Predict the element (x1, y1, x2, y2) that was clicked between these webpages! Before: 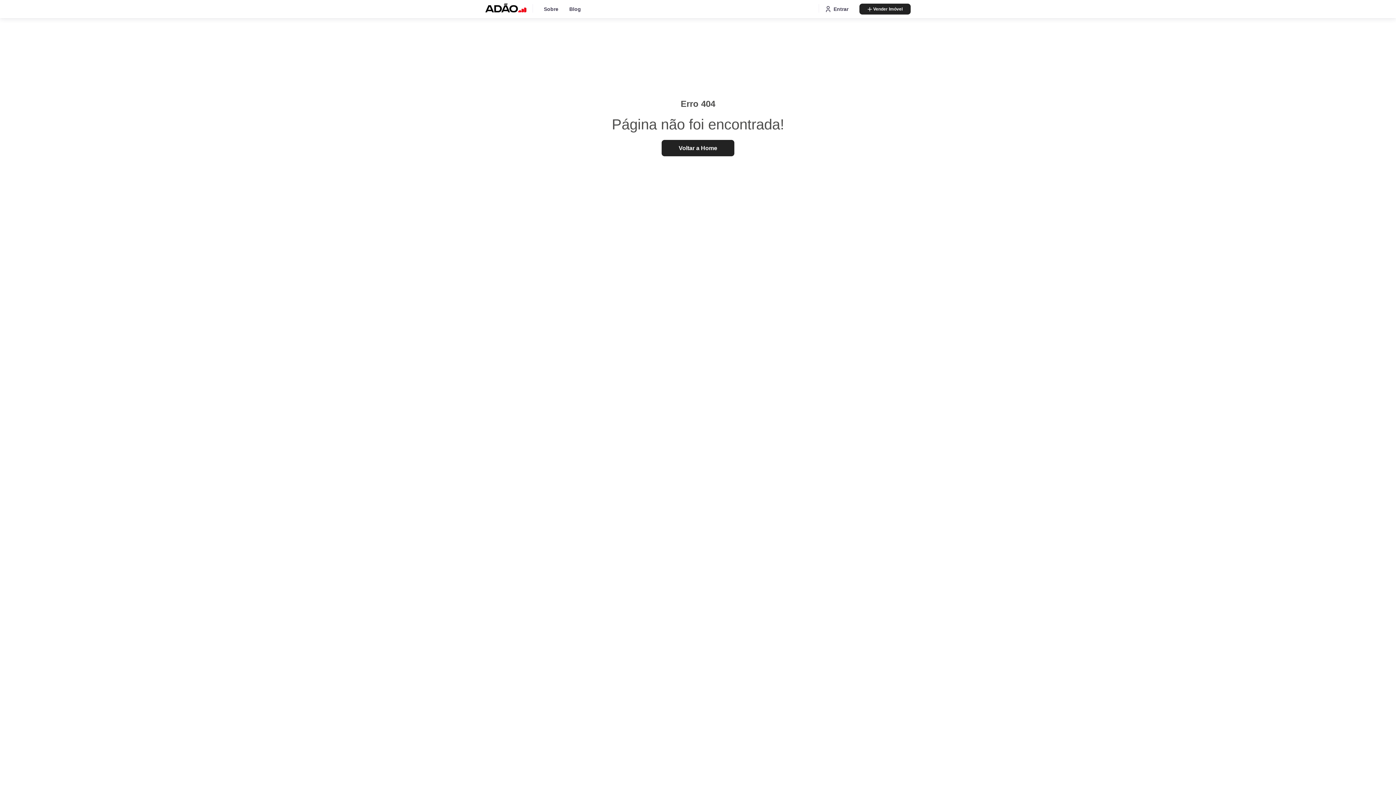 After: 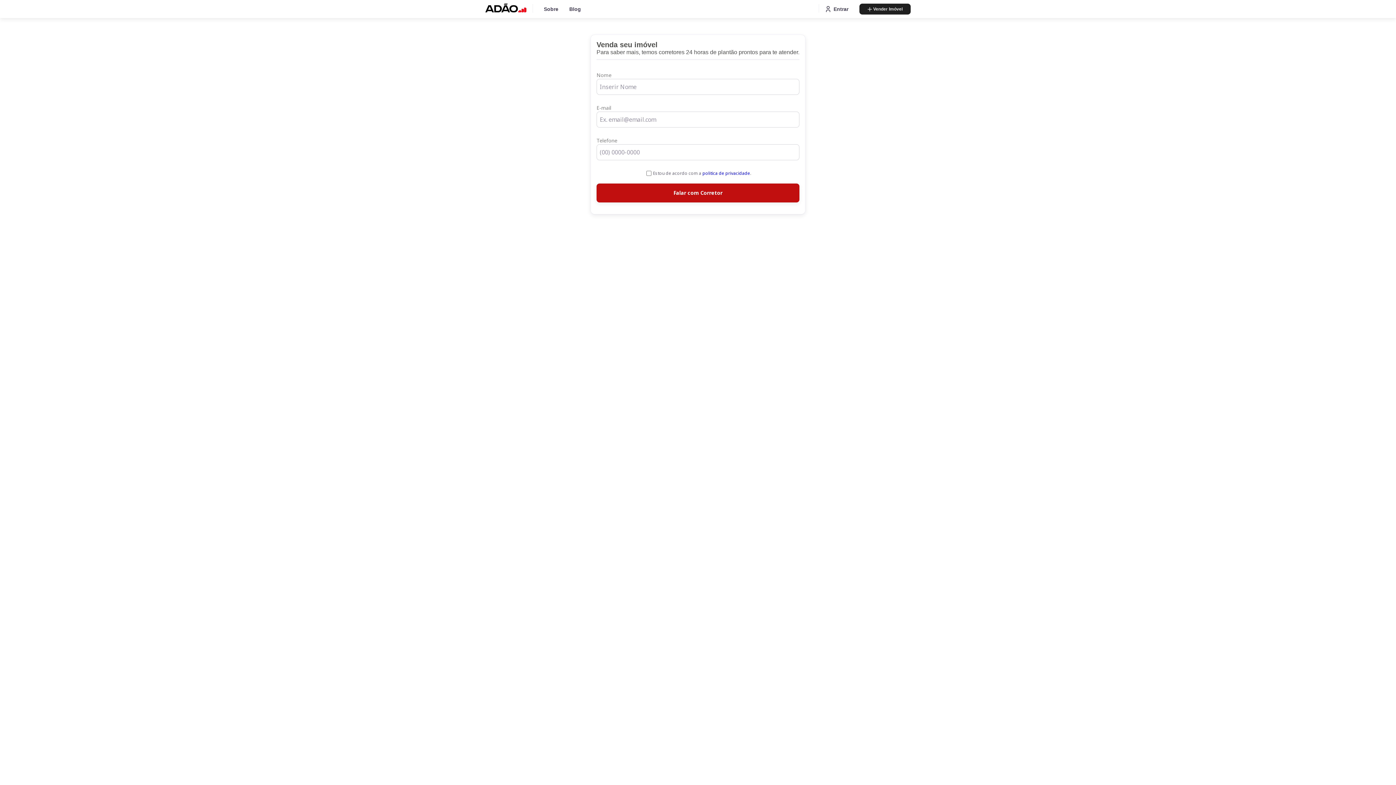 Action: label: Vender Imóvel bbox: (859, 3, 910, 14)